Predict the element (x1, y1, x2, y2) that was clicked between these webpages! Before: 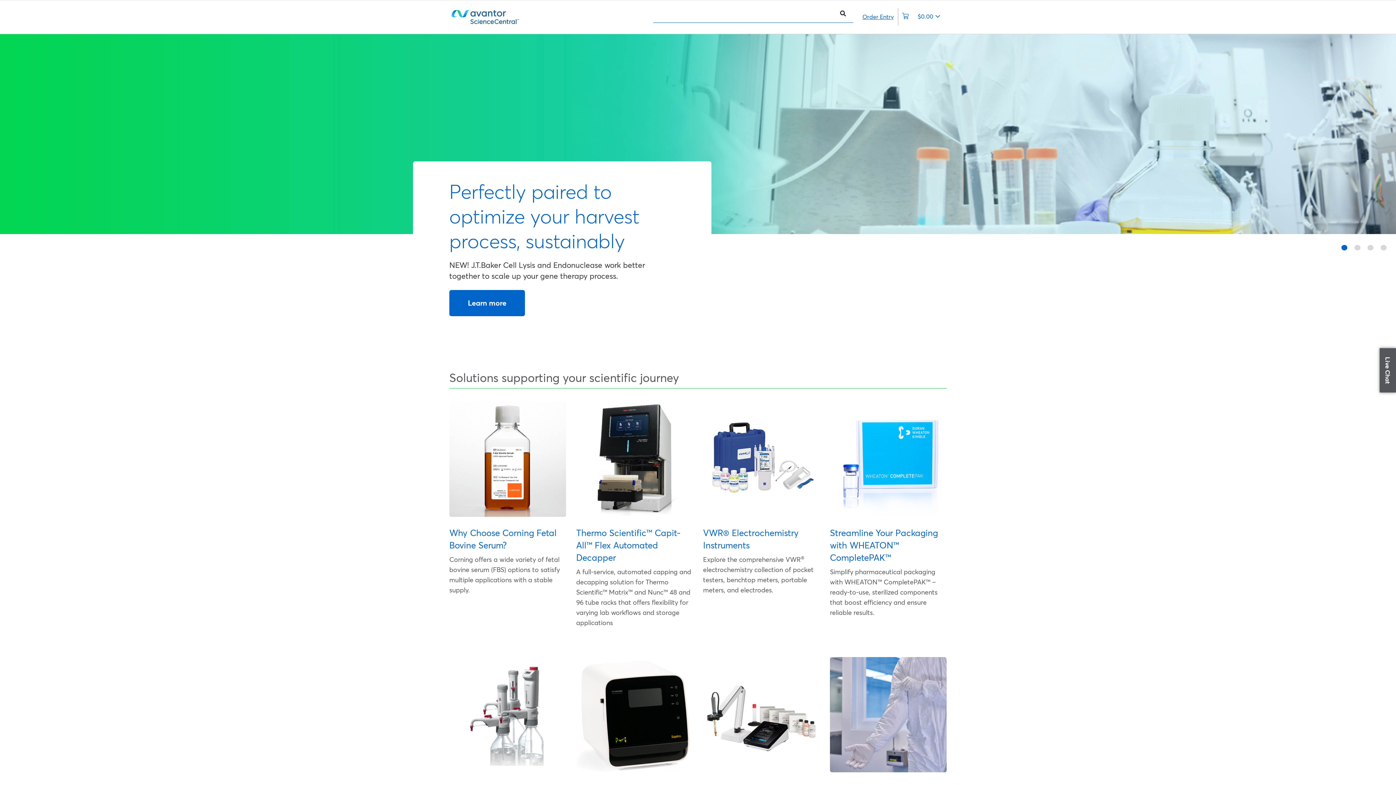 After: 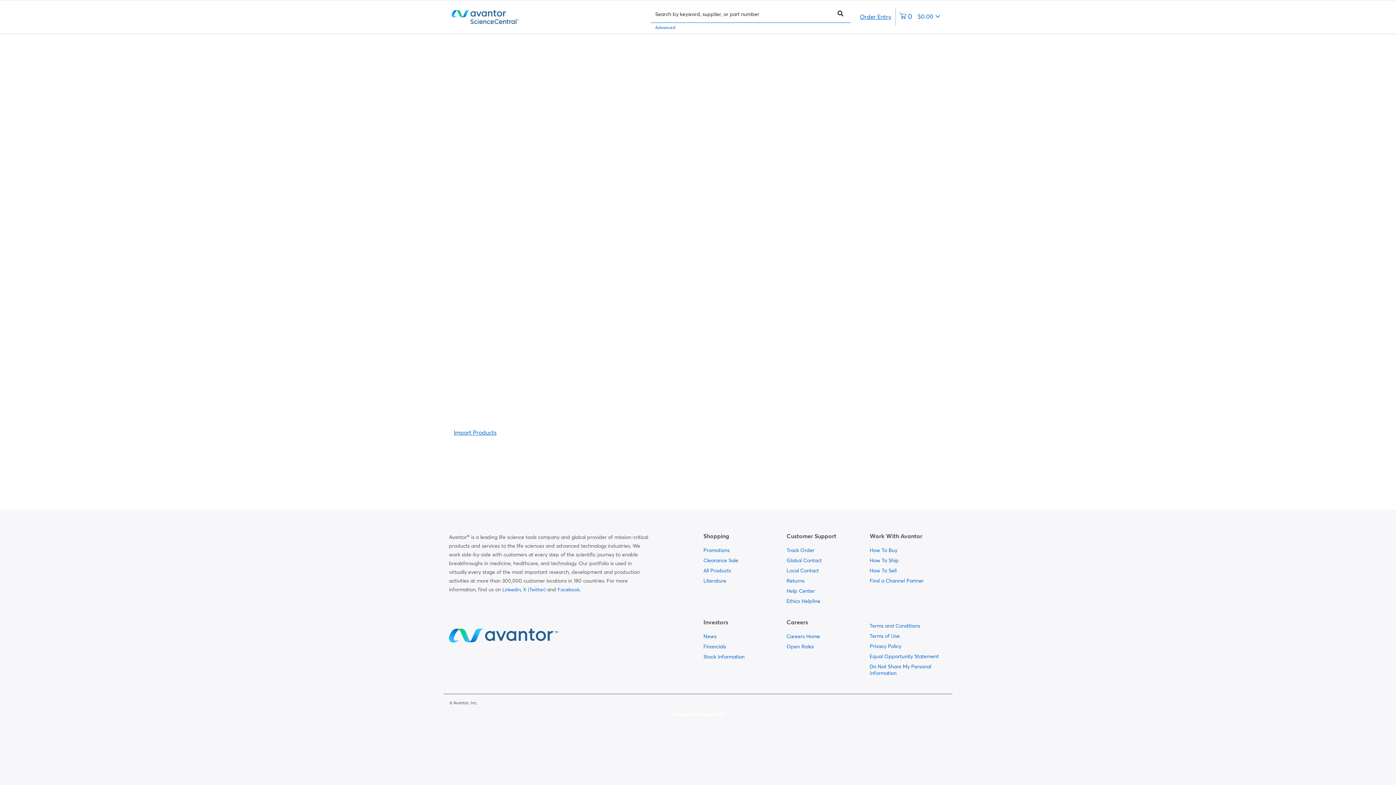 Action: bbox: (862, 12, 893, 20) label: Order Entry